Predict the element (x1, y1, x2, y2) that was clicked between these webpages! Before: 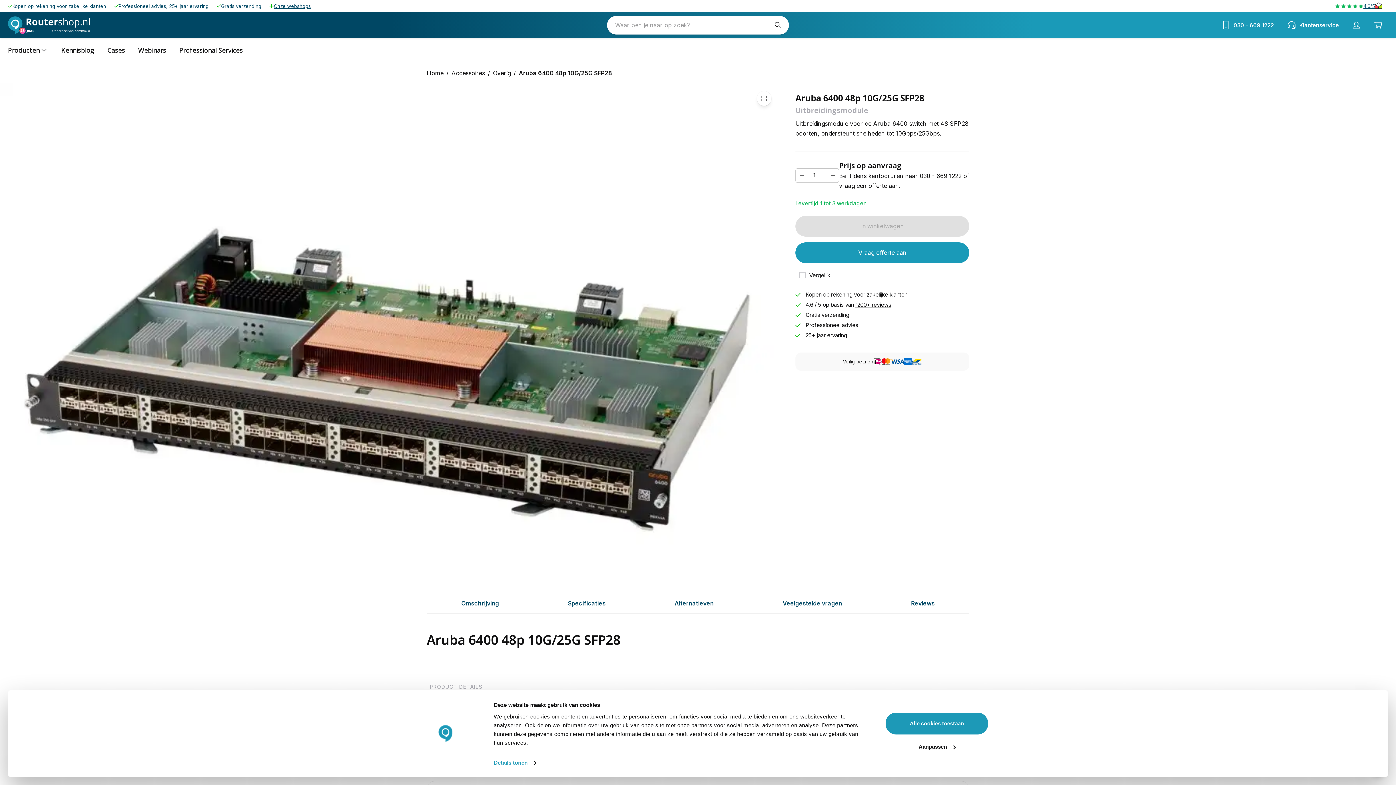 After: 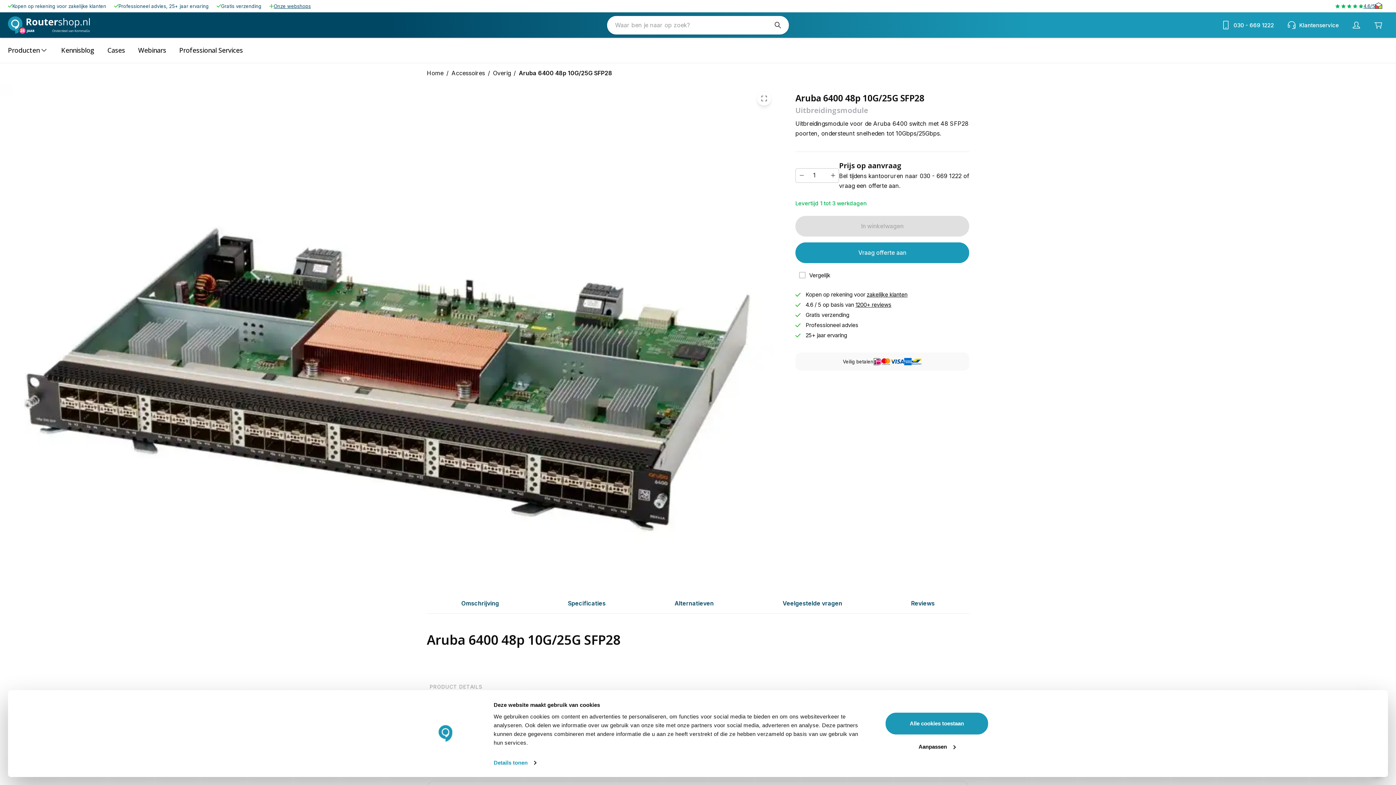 Action: label: 1200+ reviews bbox: (855, 301, 891, 308)